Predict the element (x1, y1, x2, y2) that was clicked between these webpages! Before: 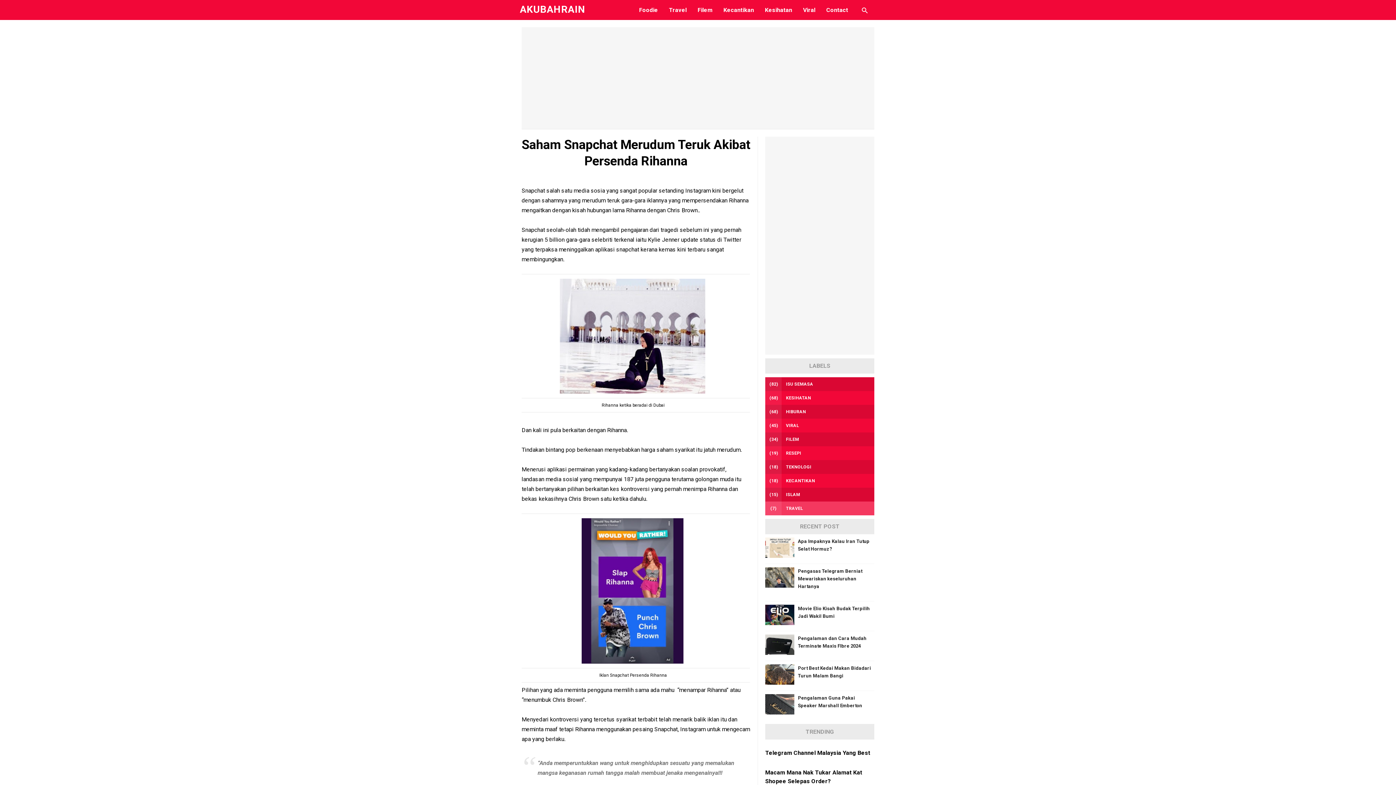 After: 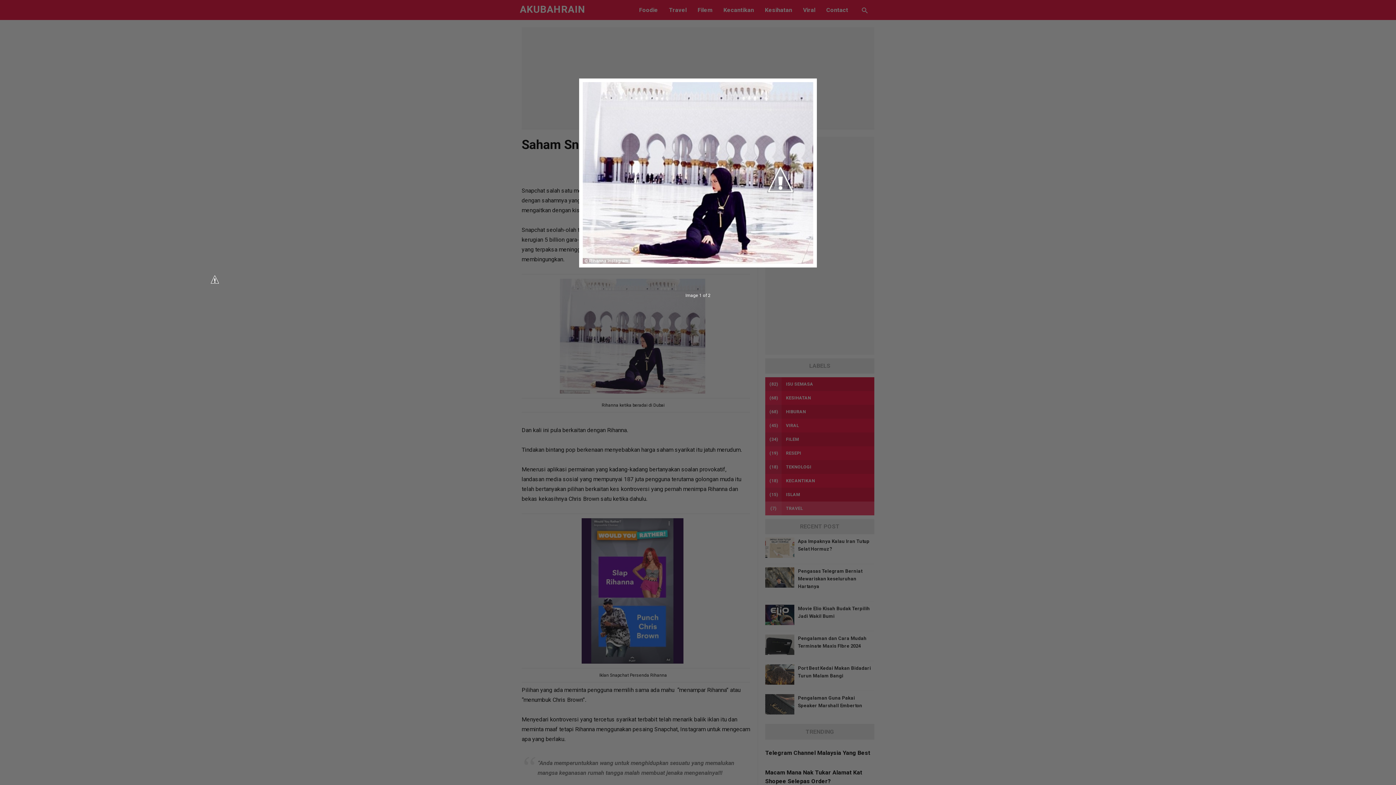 Action: bbox: (559, 332, 705, 339)